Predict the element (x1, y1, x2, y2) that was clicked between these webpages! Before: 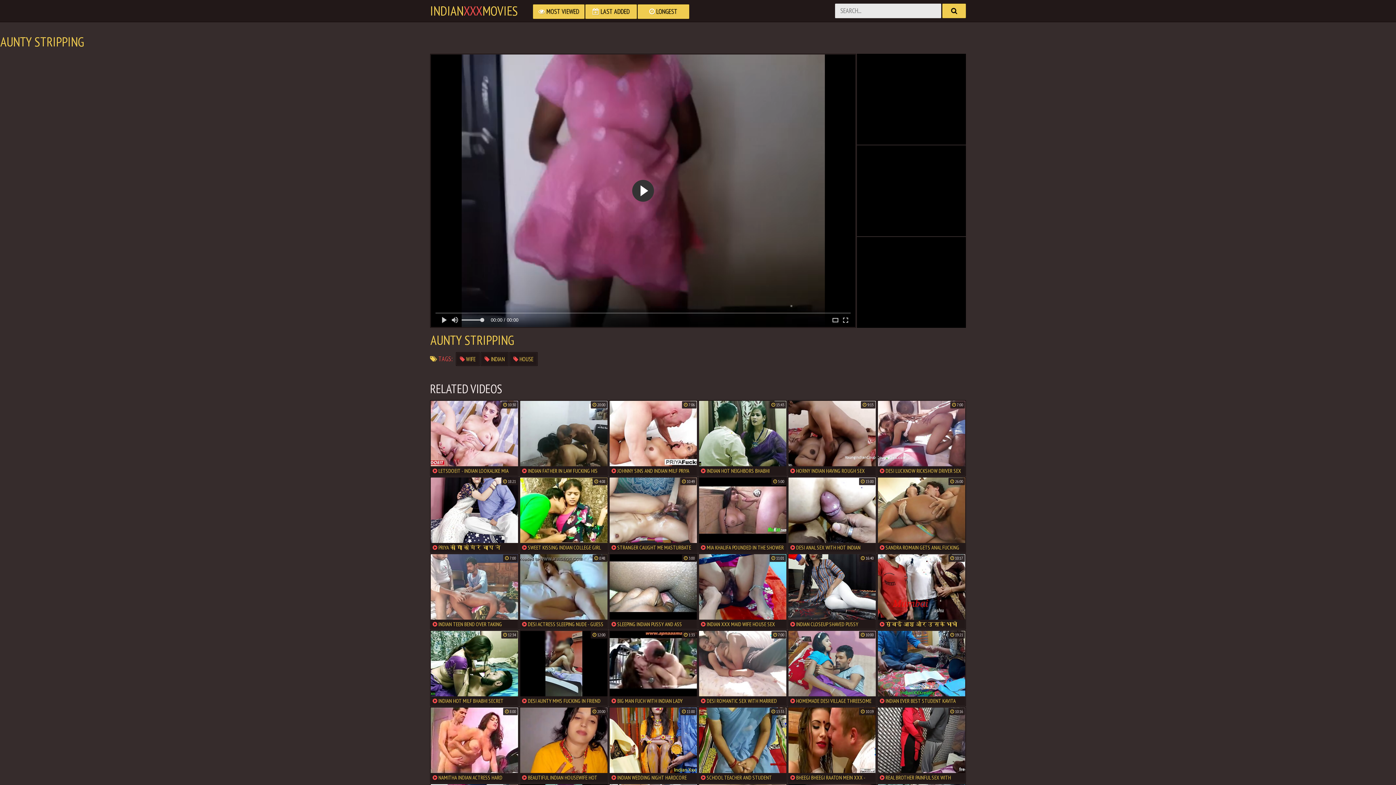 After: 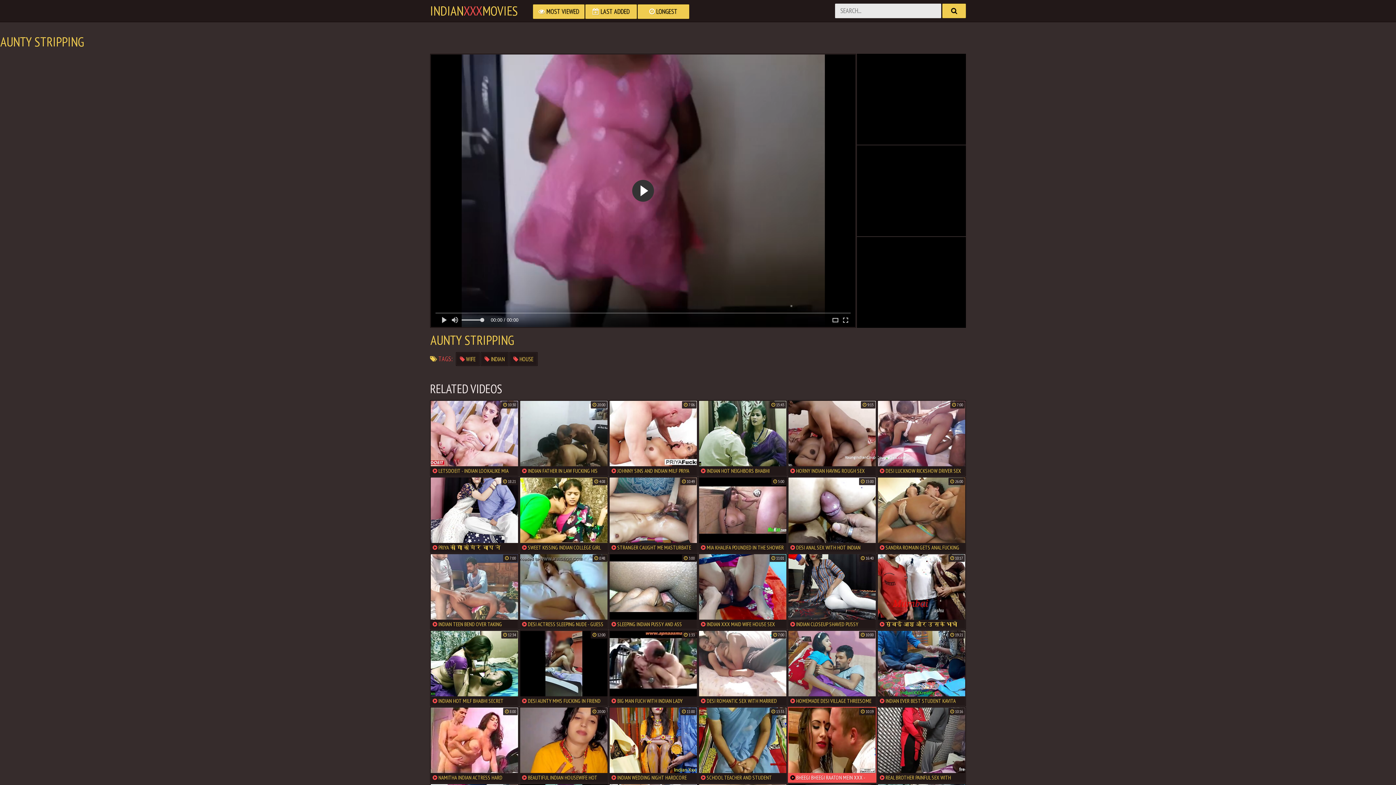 Action: bbox: (788, 707, 876, 783) label:  BHEEGI BHEEGI RAATON MEIN XXX - LONGER VERSION 2